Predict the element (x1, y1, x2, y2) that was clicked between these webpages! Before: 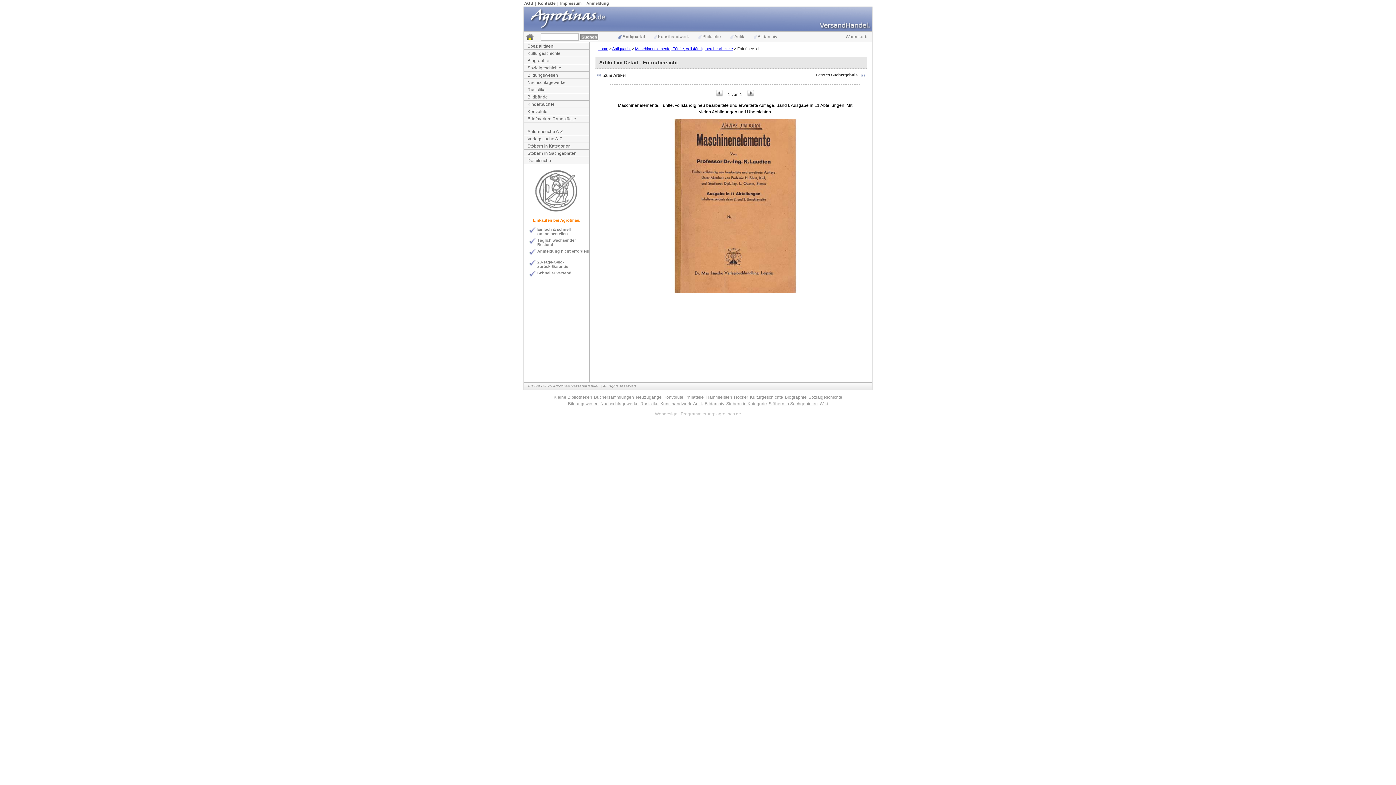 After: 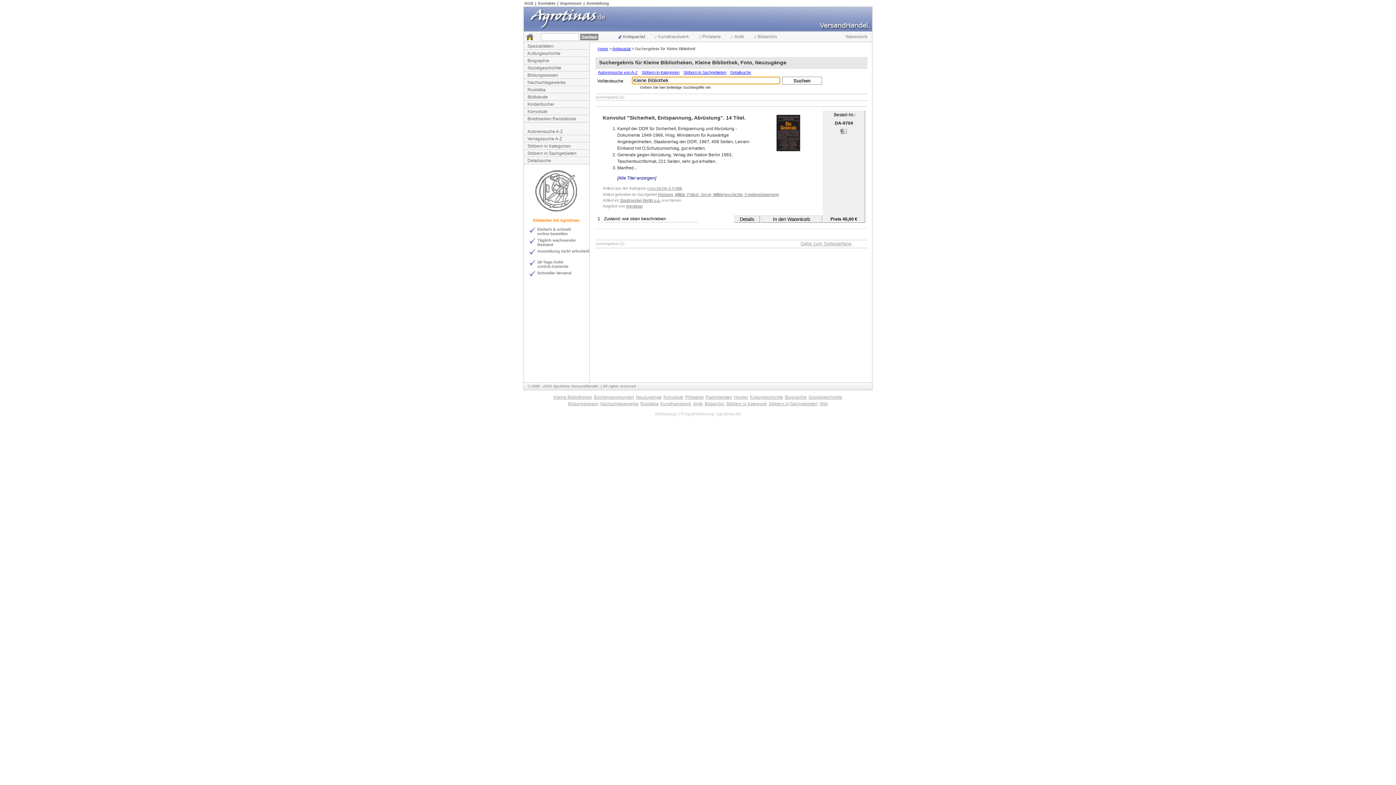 Action: label: Kleine Bibliotheken bbox: (553, 394, 592, 400)